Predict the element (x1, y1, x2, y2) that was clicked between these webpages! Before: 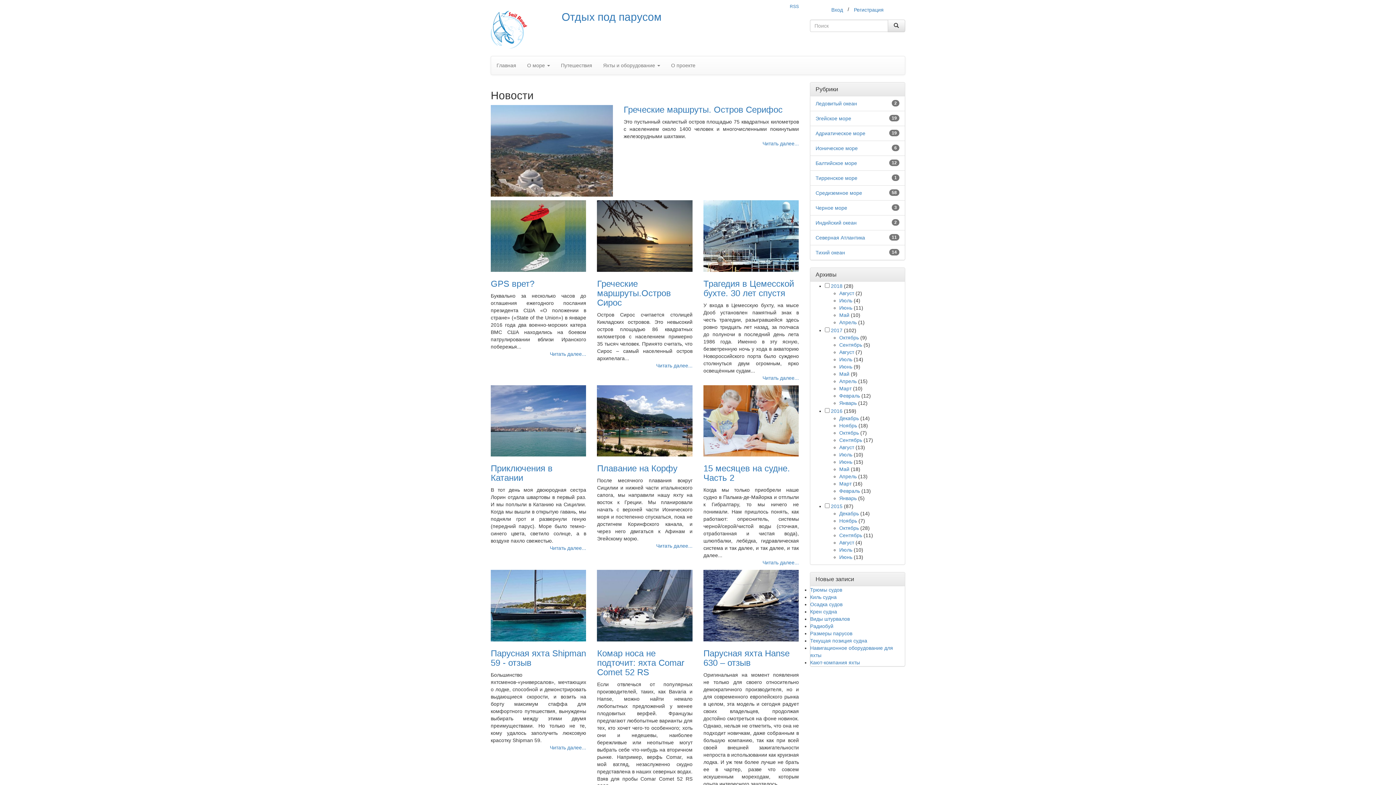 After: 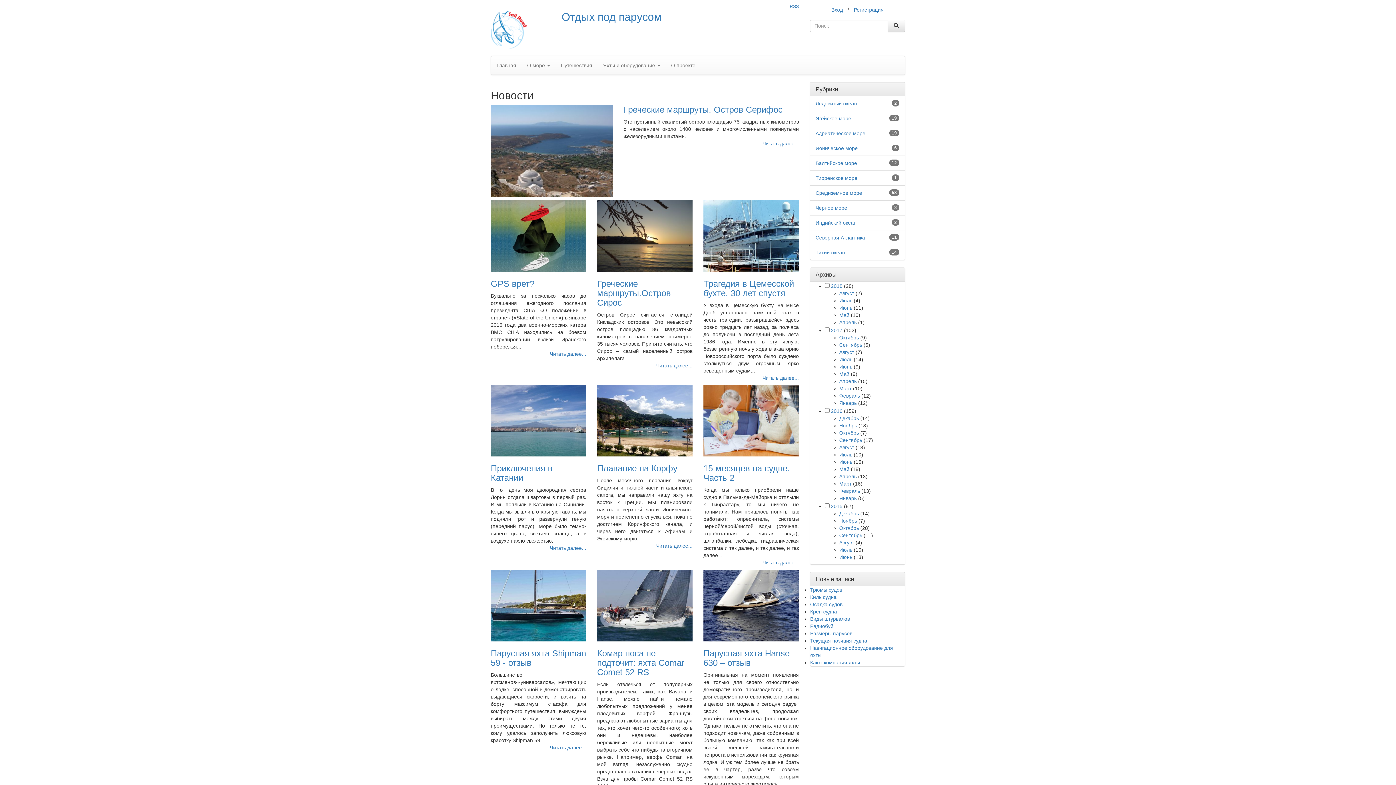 Action: label: 15 месяцев на судне. Часть 2 bbox: (703, 463, 790, 483)